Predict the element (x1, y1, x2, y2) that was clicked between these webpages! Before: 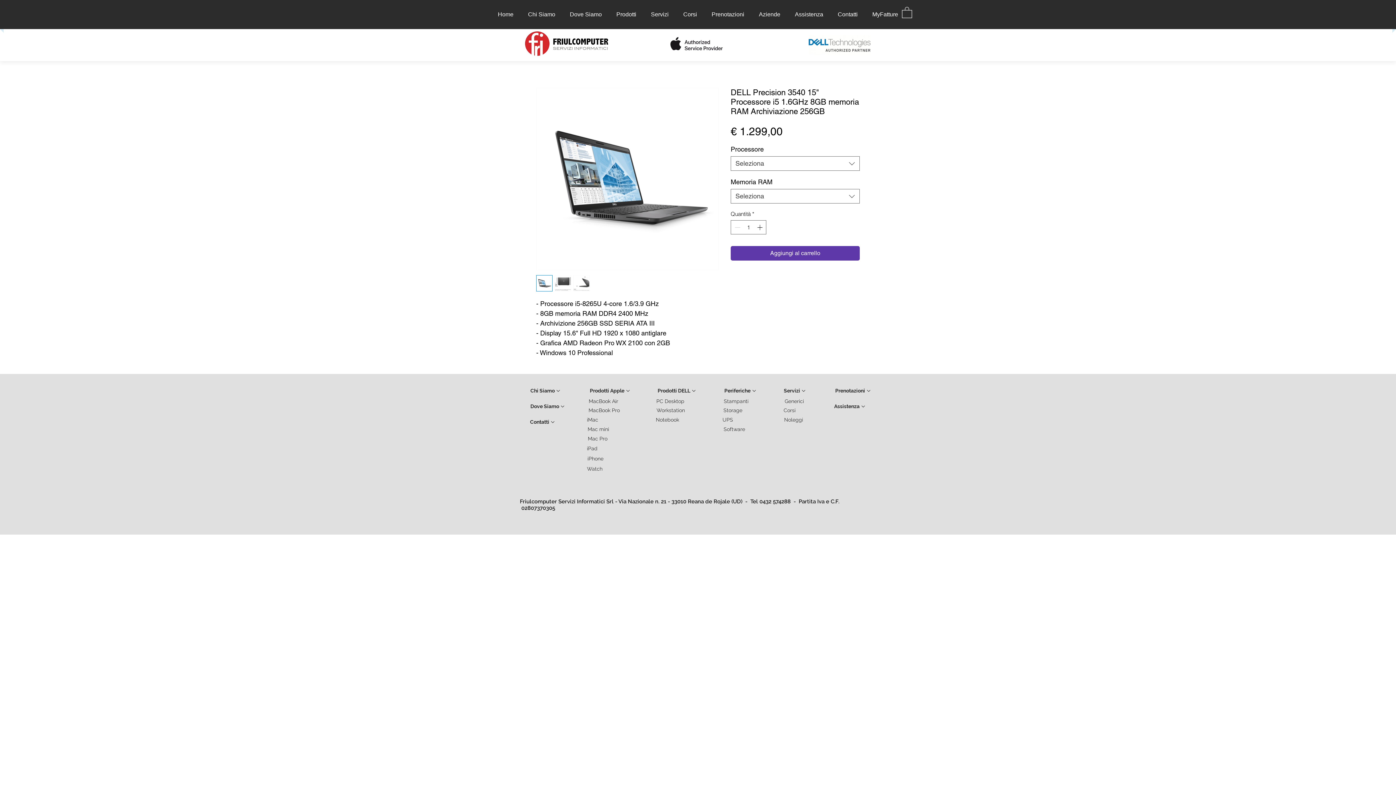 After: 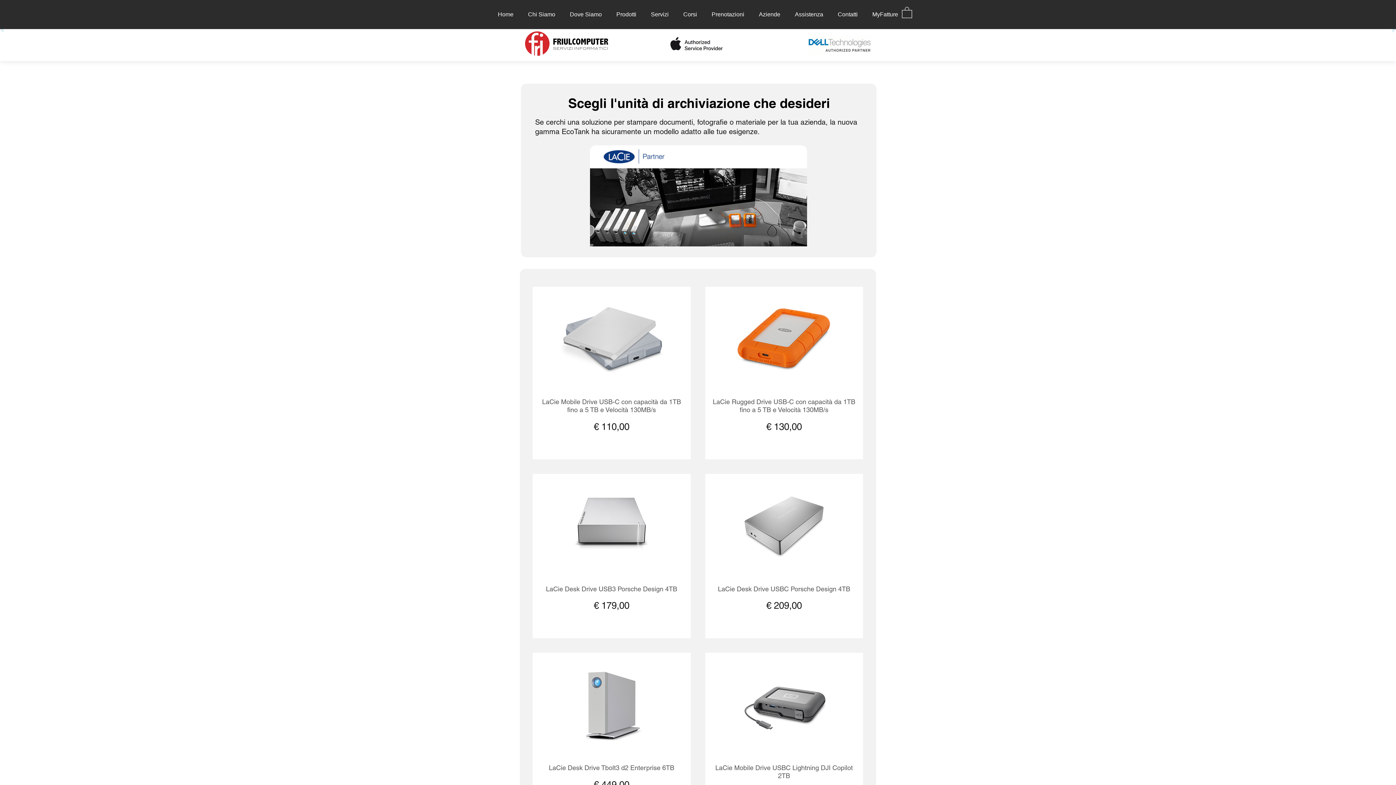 Action: bbox: (712, 404, 754, 417) label: Storage